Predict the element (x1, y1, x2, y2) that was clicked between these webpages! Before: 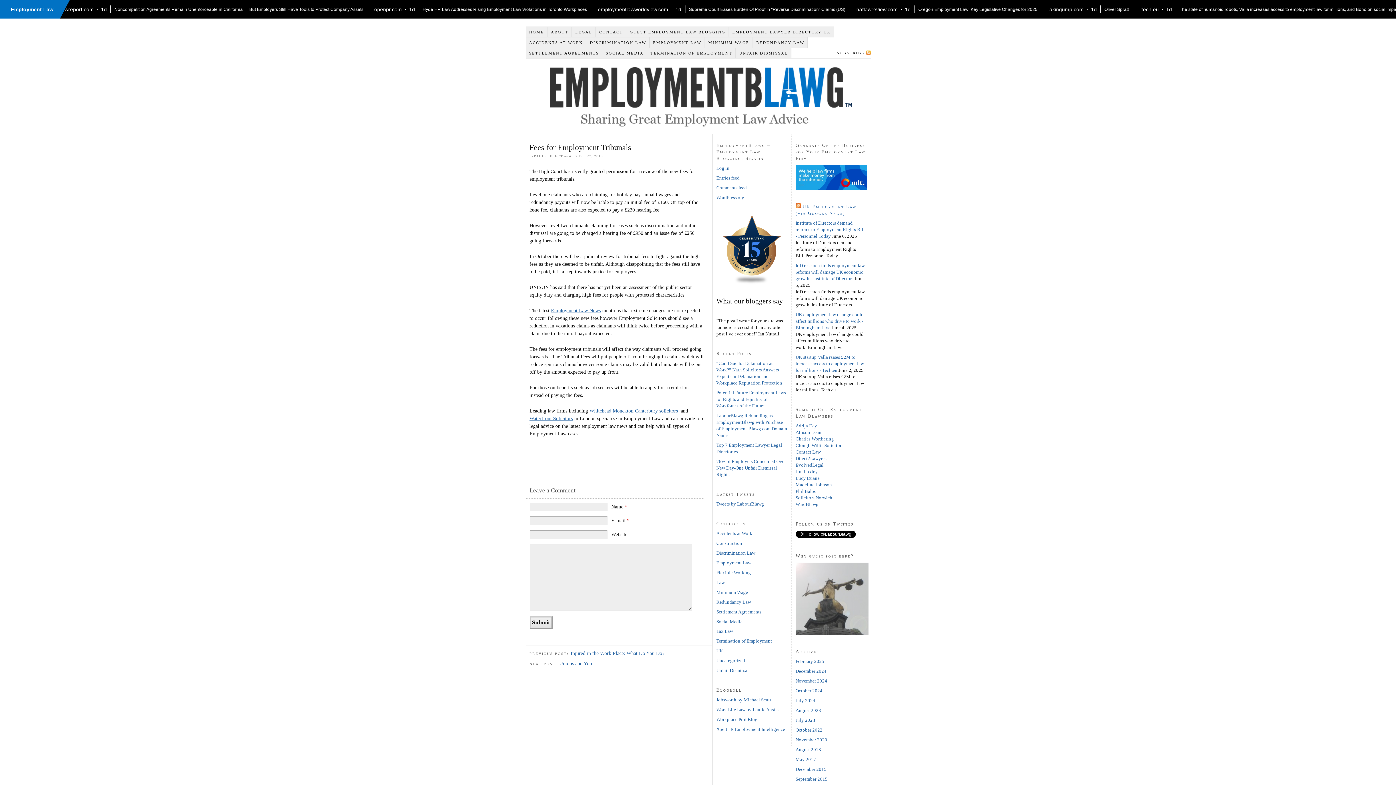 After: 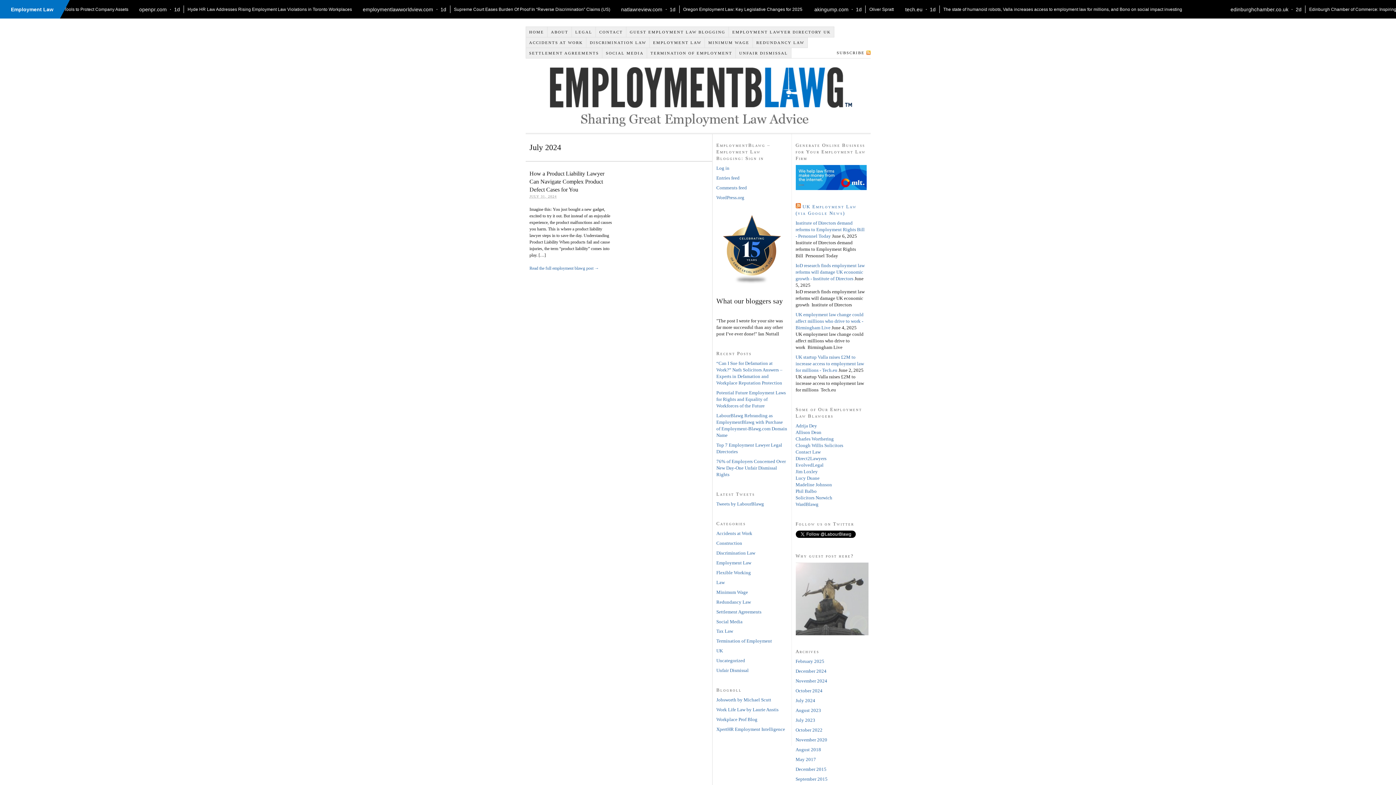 Action: label: July 2024 bbox: (795, 698, 815, 703)